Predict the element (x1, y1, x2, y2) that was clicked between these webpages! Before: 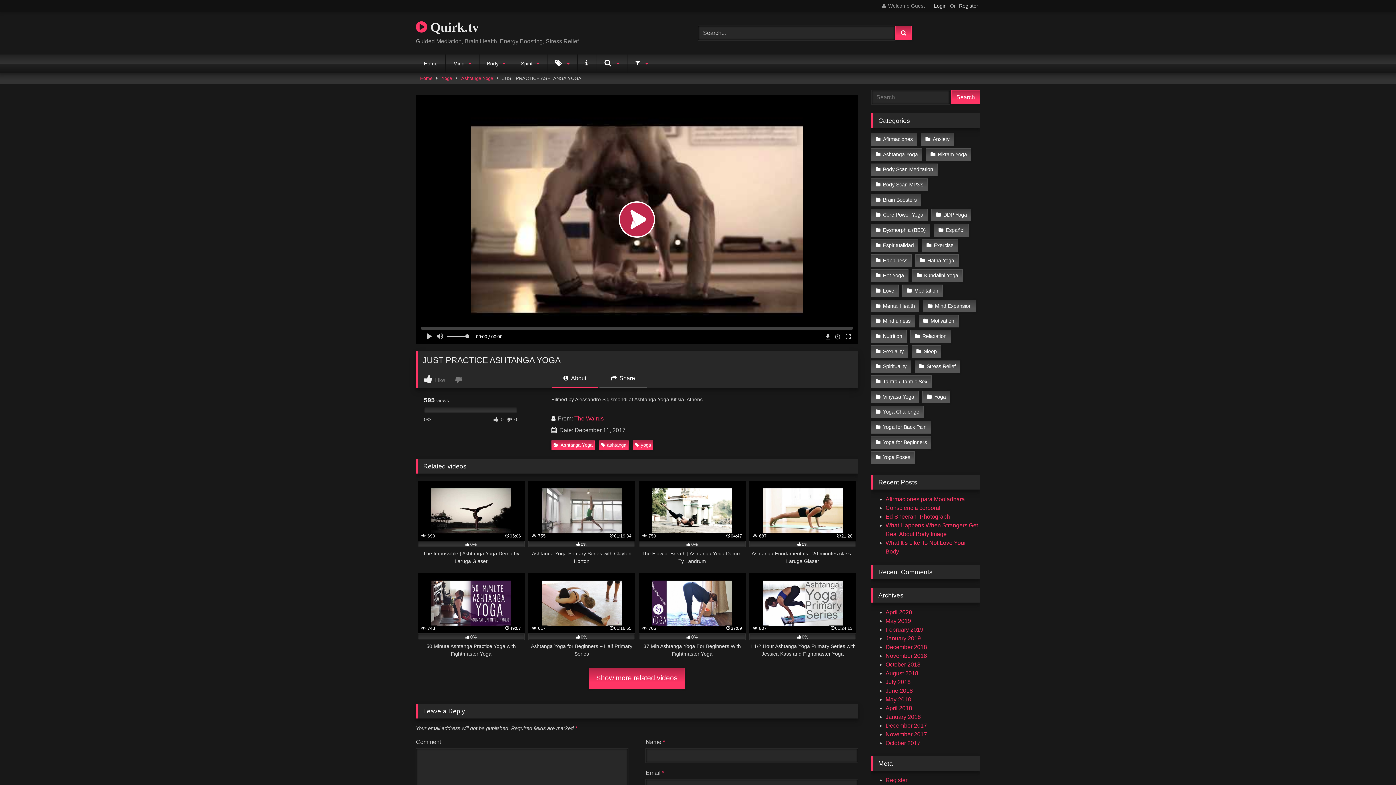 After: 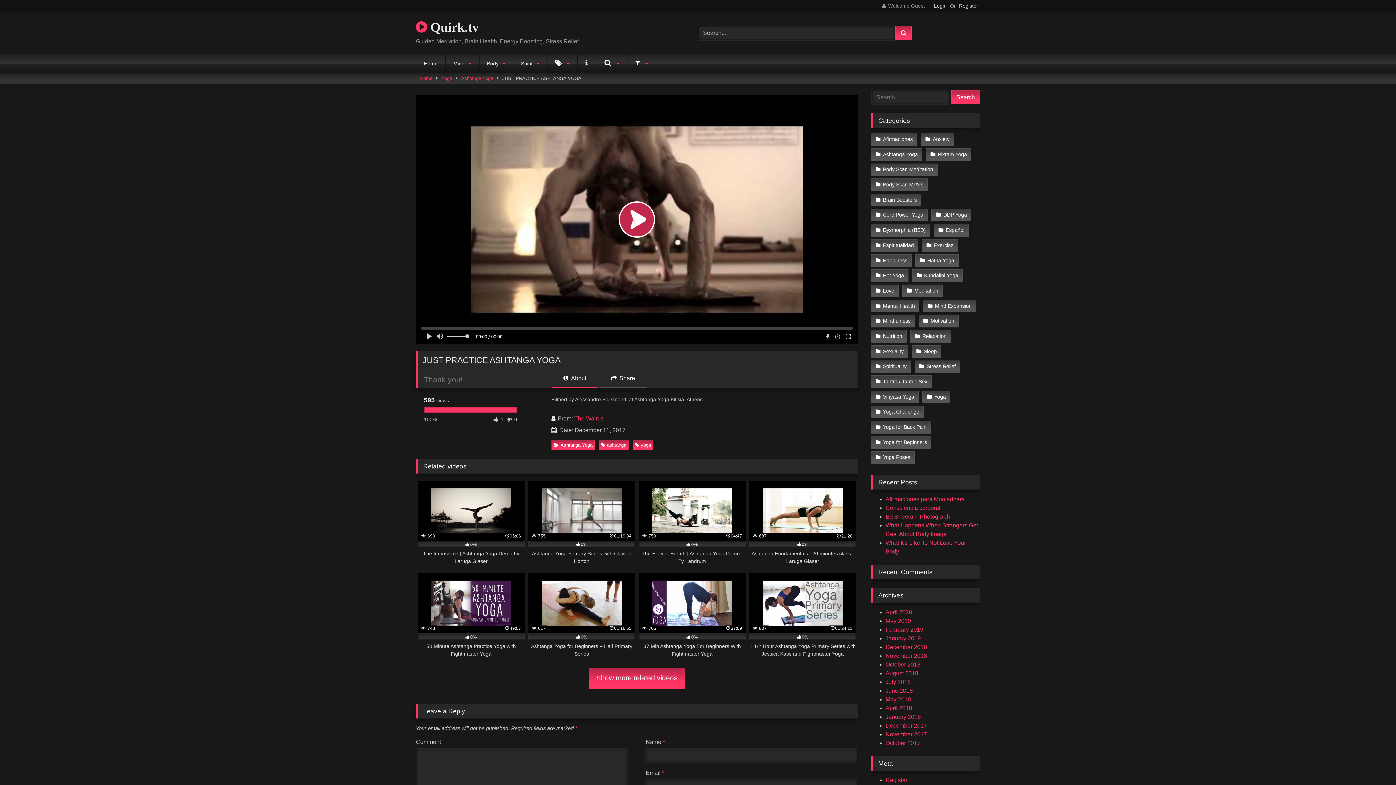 Action: bbox: (424, 375, 453, 383) label:  Like